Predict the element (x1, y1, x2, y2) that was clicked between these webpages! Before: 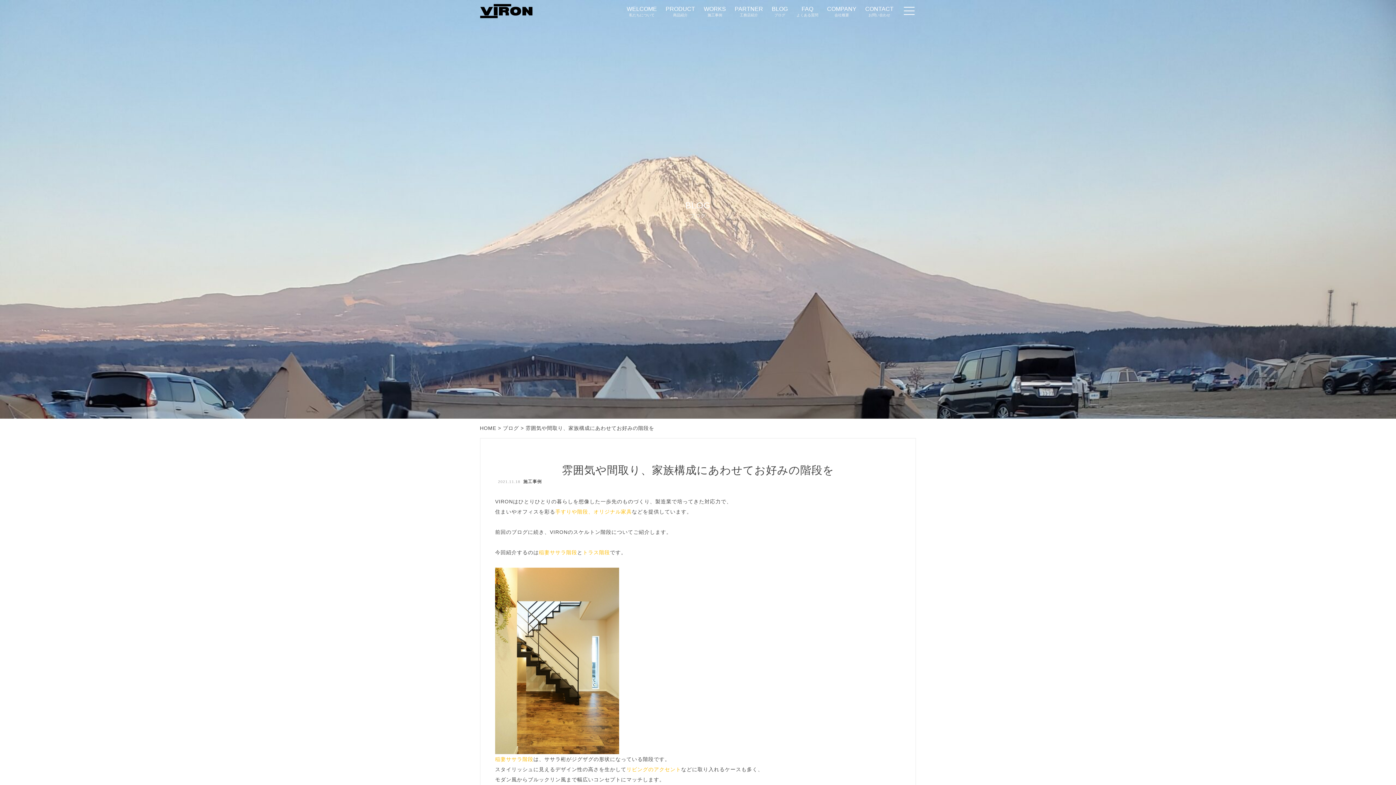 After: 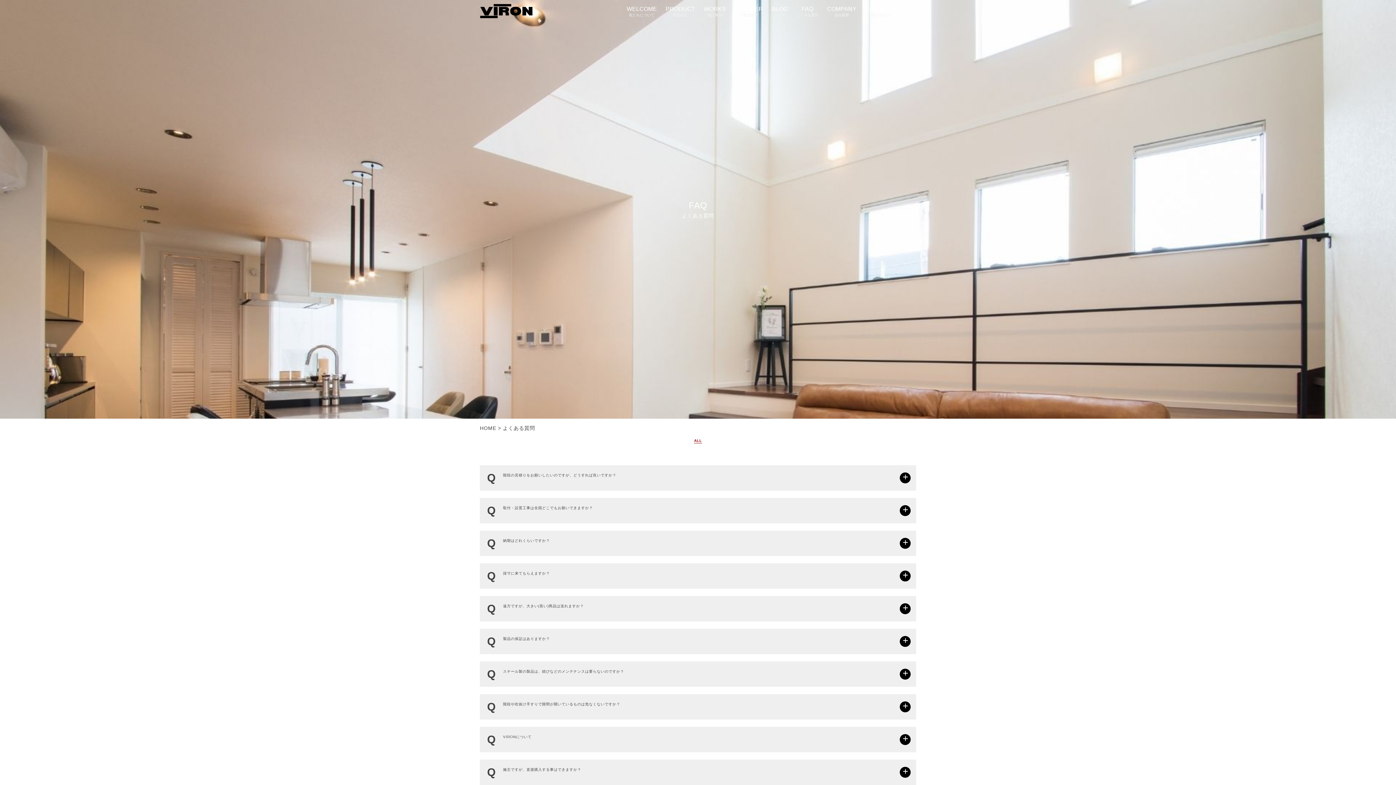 Action: bbox: (796, 5, 818, 17) label: FAQ
よくある質問